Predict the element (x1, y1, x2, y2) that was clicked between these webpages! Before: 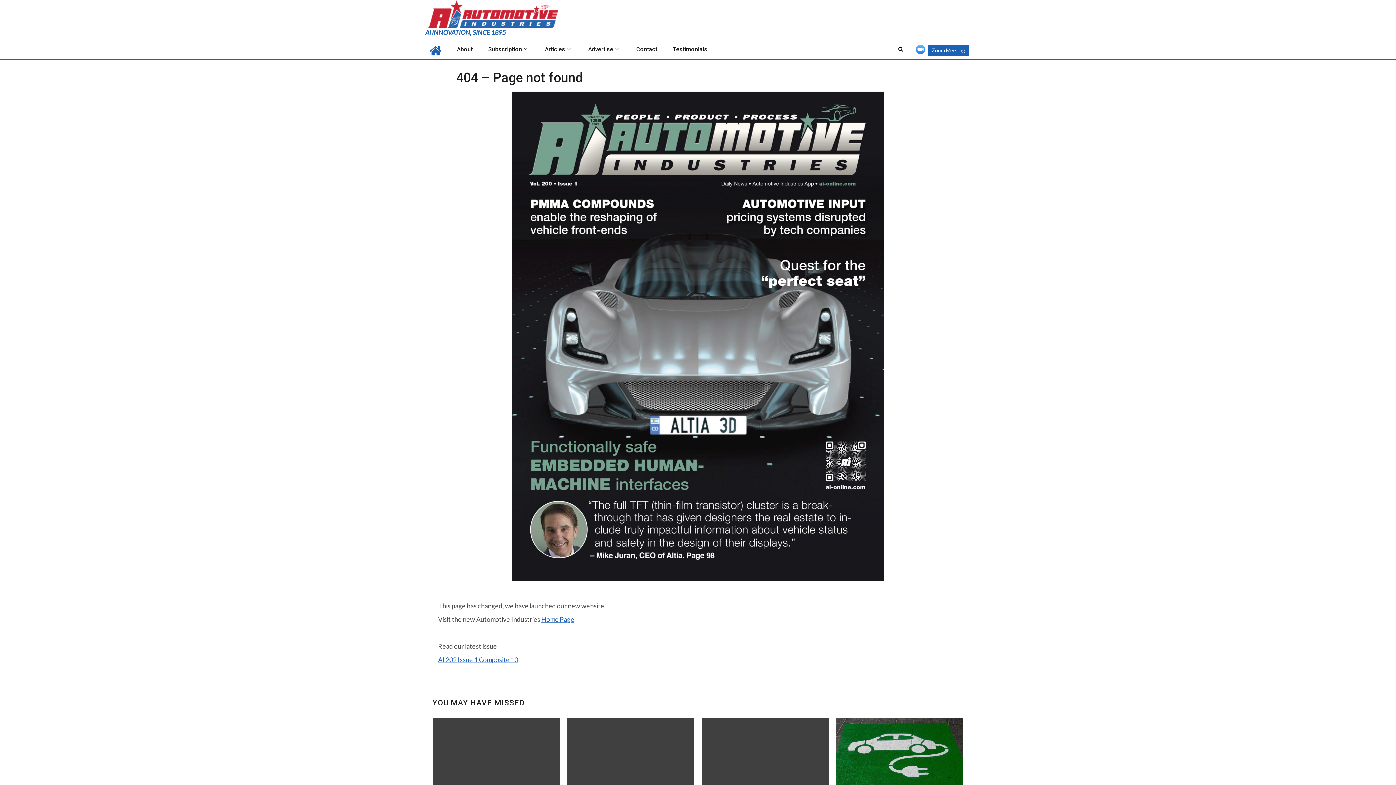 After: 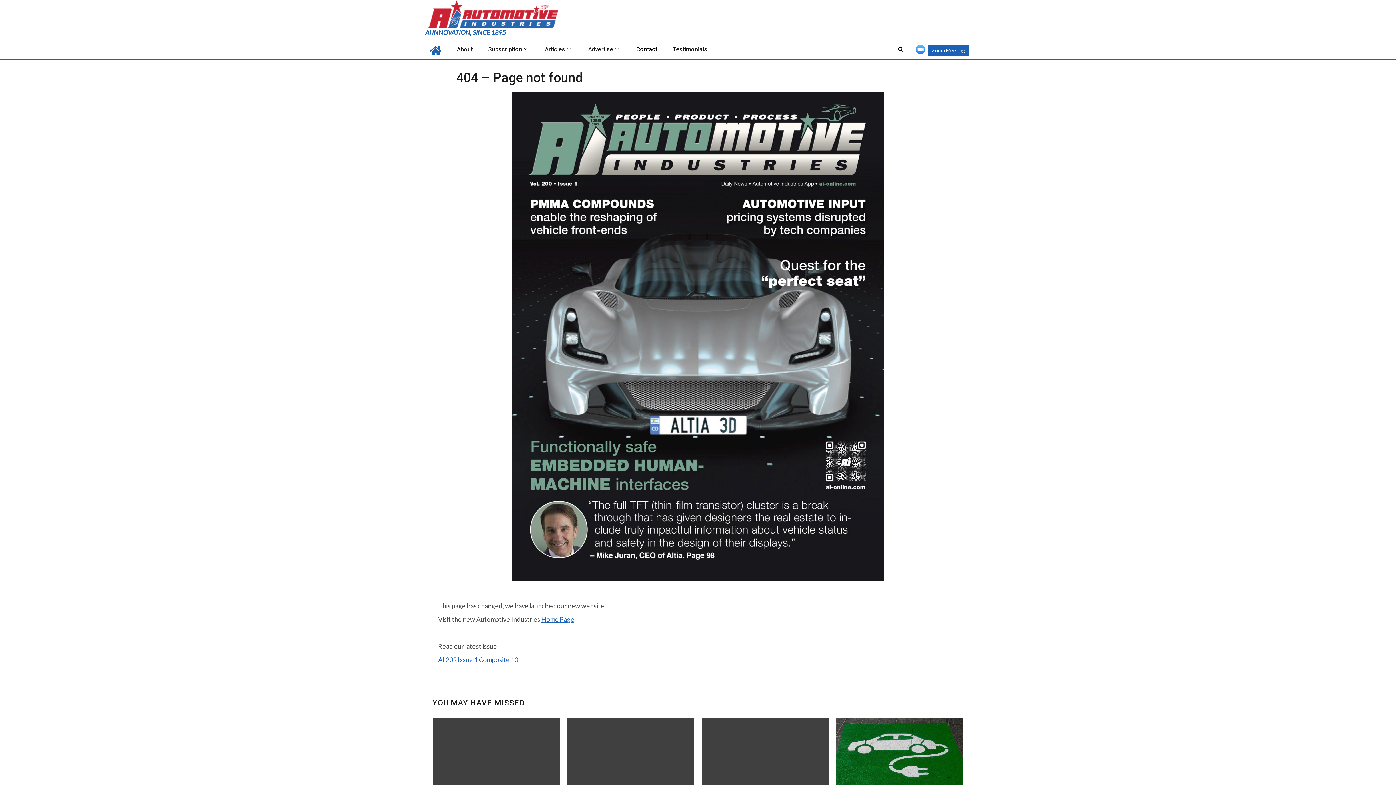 Action: label: Contact bbox: (636, 45, 657, 52)